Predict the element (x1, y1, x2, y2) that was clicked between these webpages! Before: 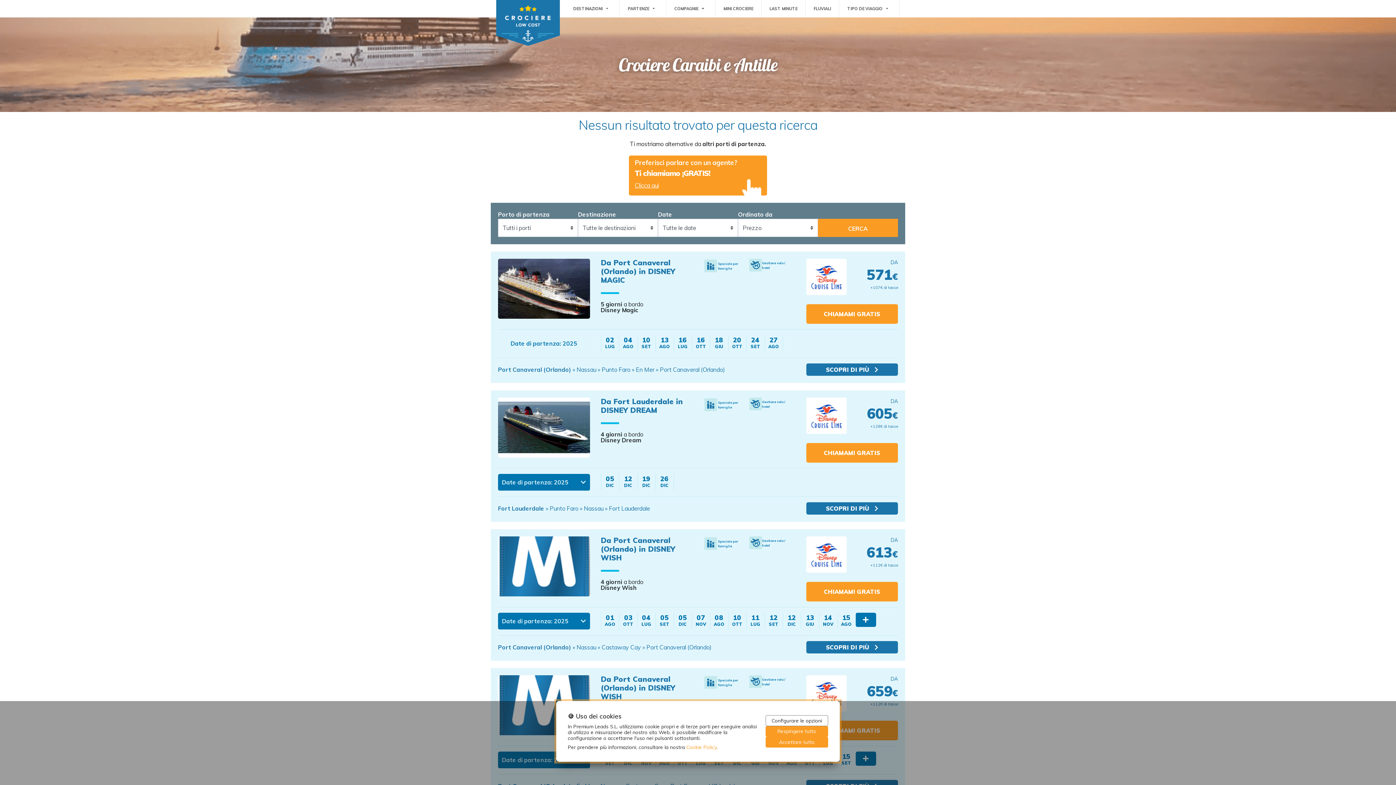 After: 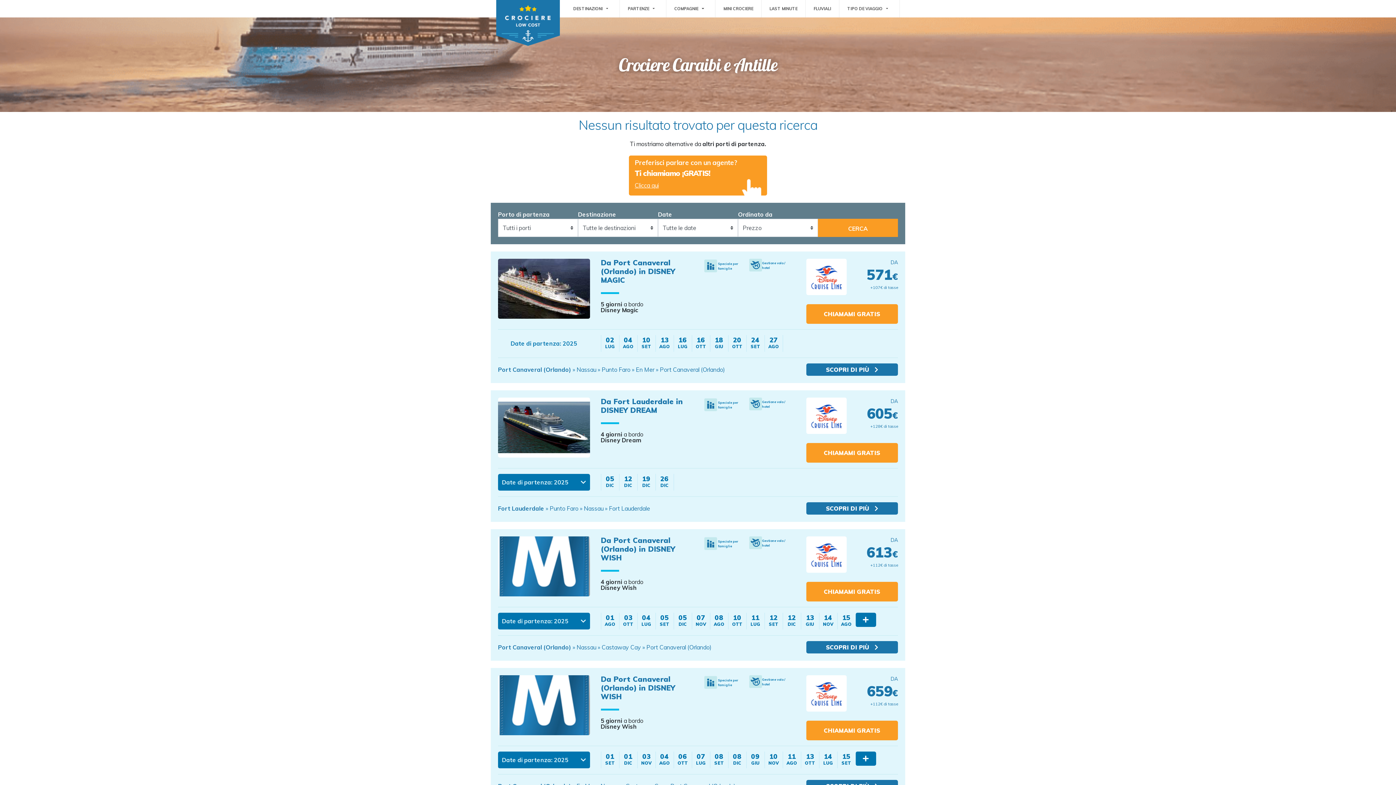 Action: bbox: (765, 737, 828, 747) label: Accettare tutto